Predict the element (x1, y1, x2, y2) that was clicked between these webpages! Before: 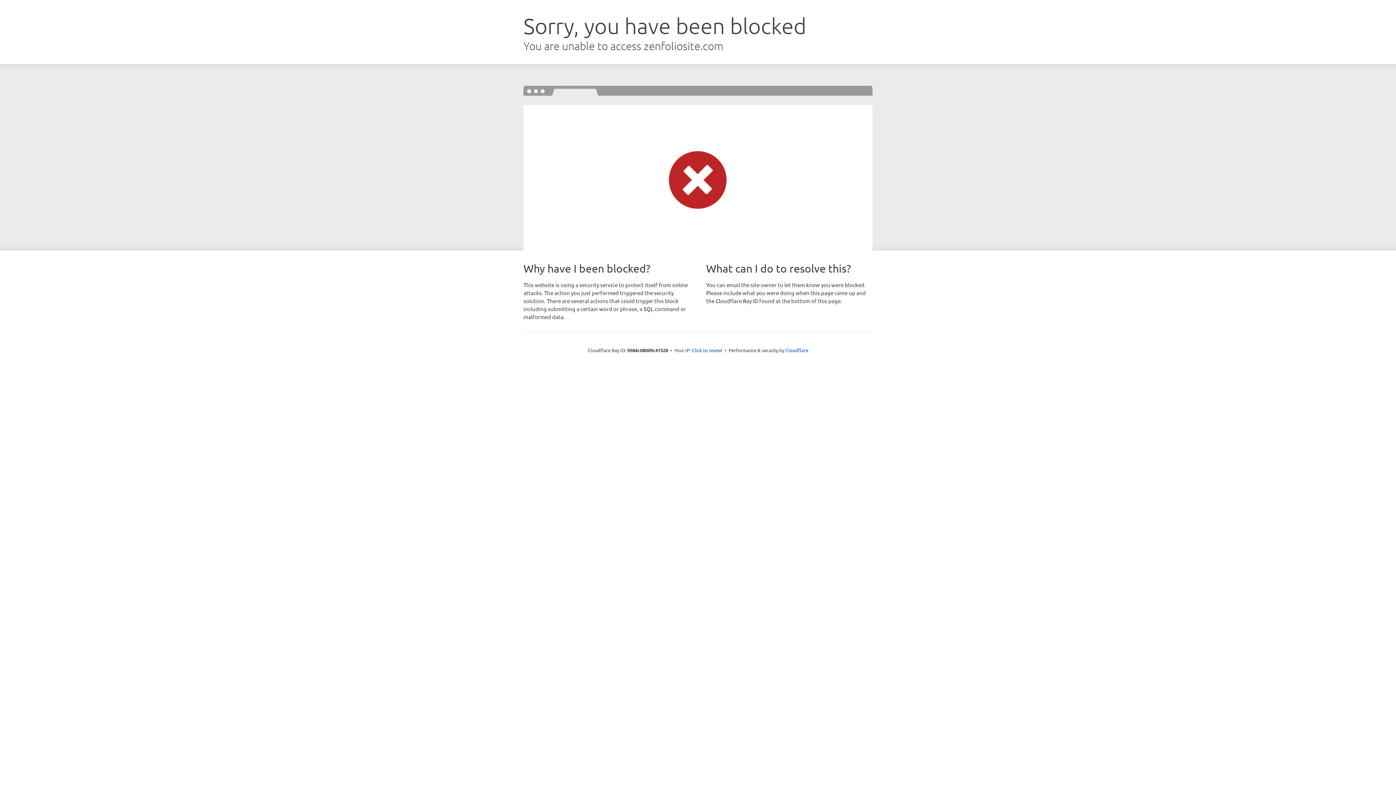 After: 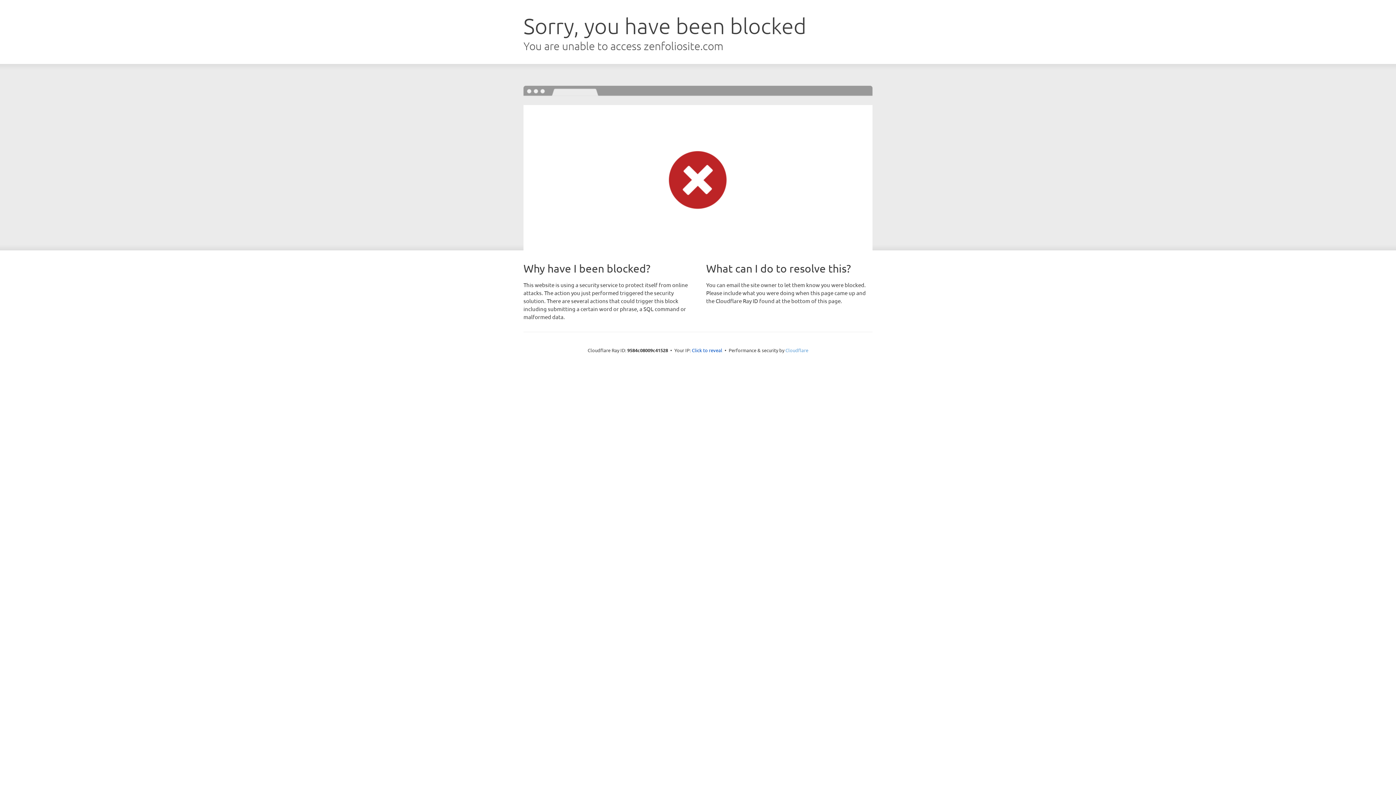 Action: bbox: (785, 347, 808, 353) label: Cloudflare